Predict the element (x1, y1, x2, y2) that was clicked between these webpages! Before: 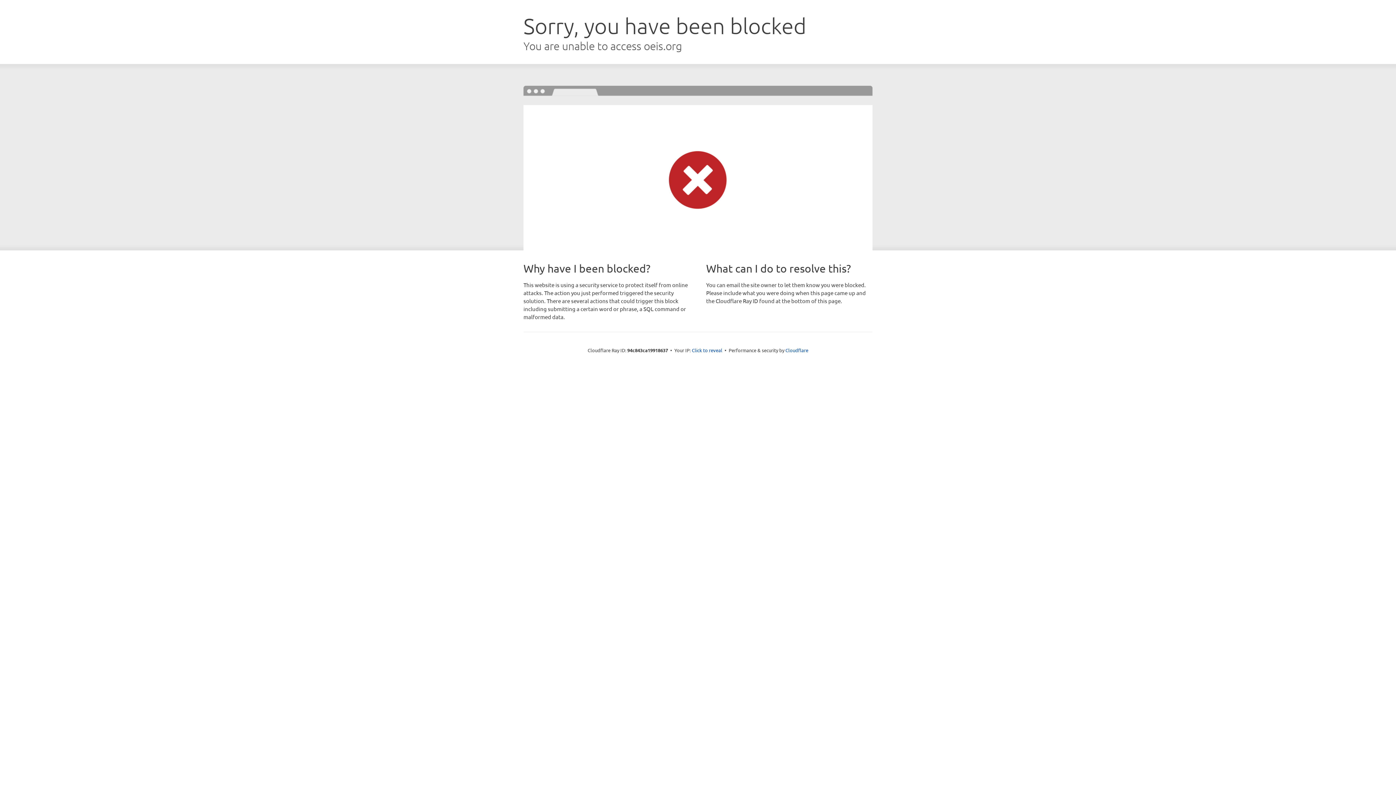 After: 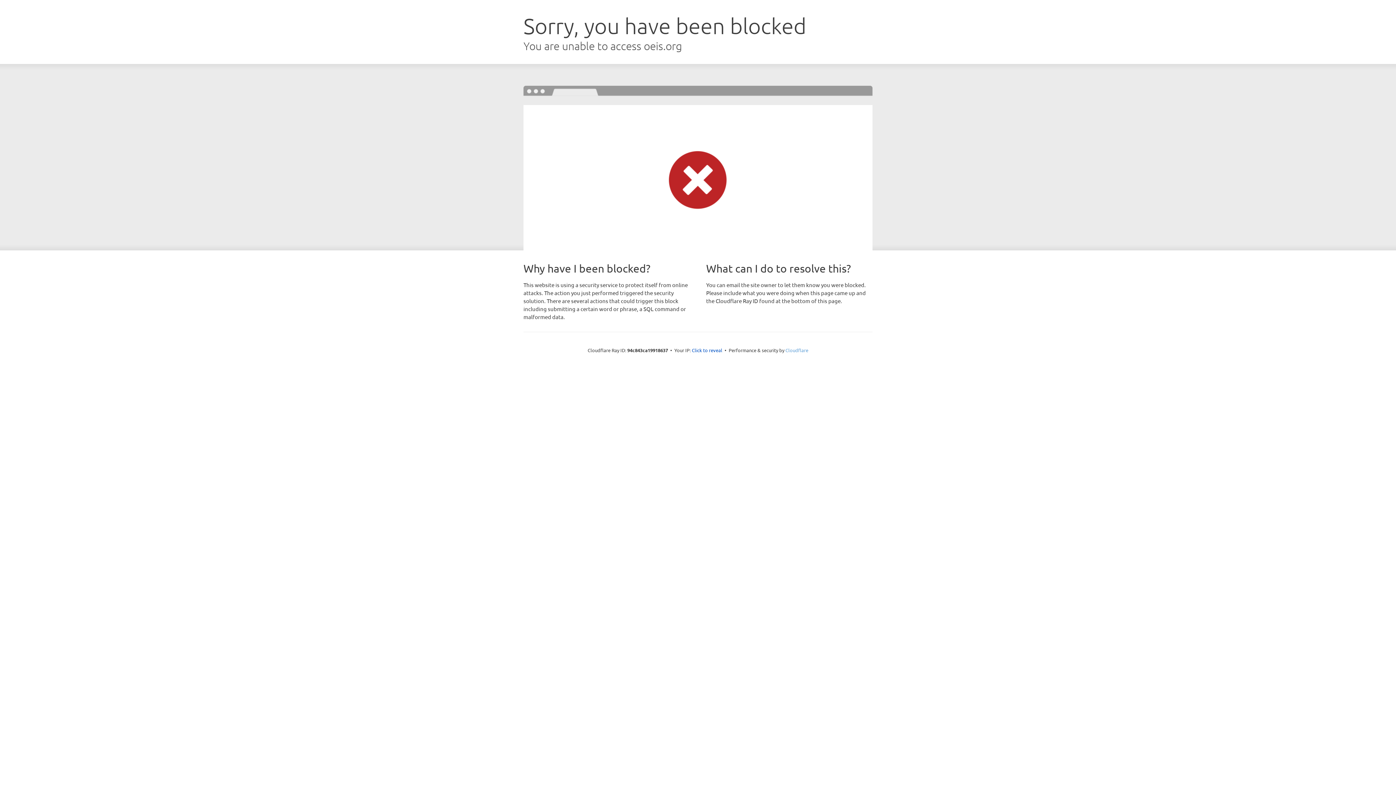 Action: label: Cloudflare bbox: (785, 347, 808, 353)